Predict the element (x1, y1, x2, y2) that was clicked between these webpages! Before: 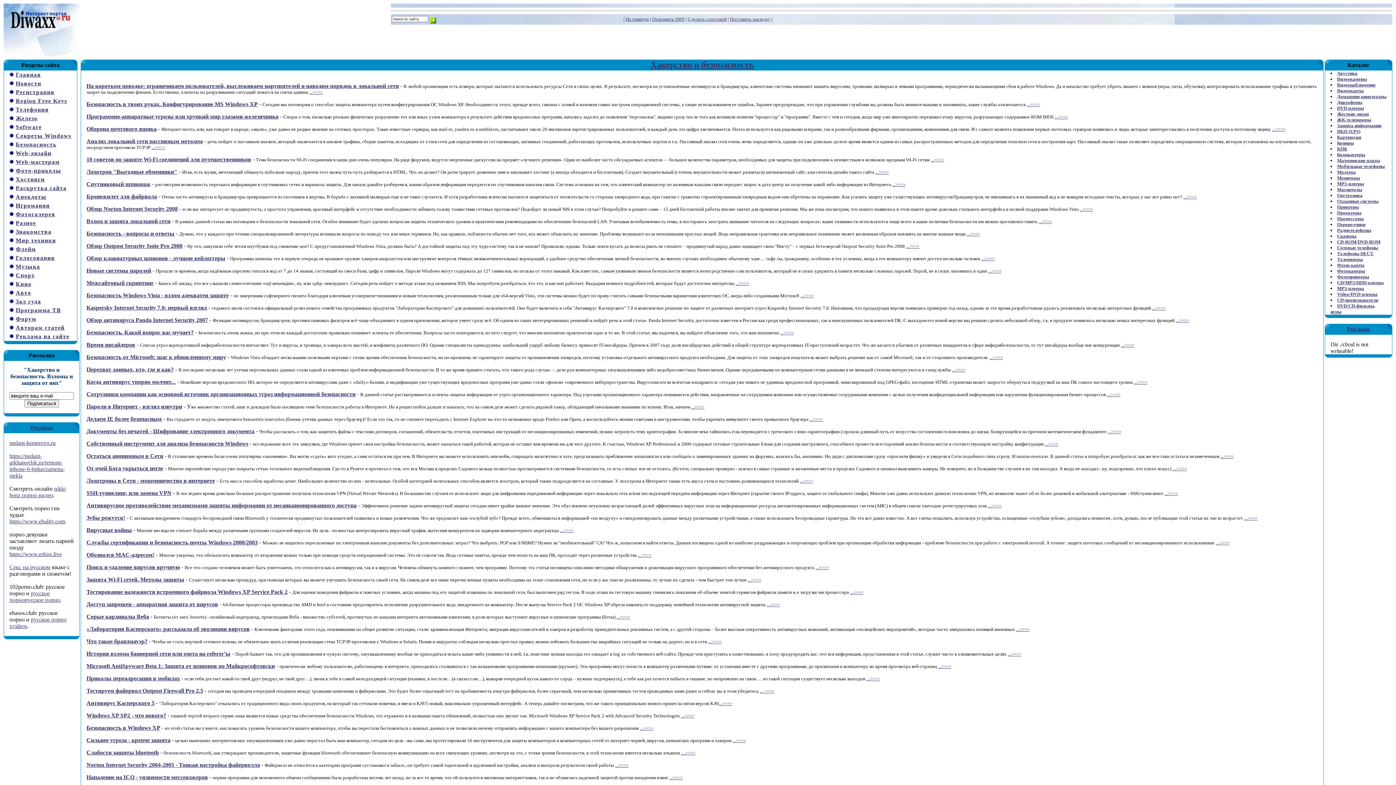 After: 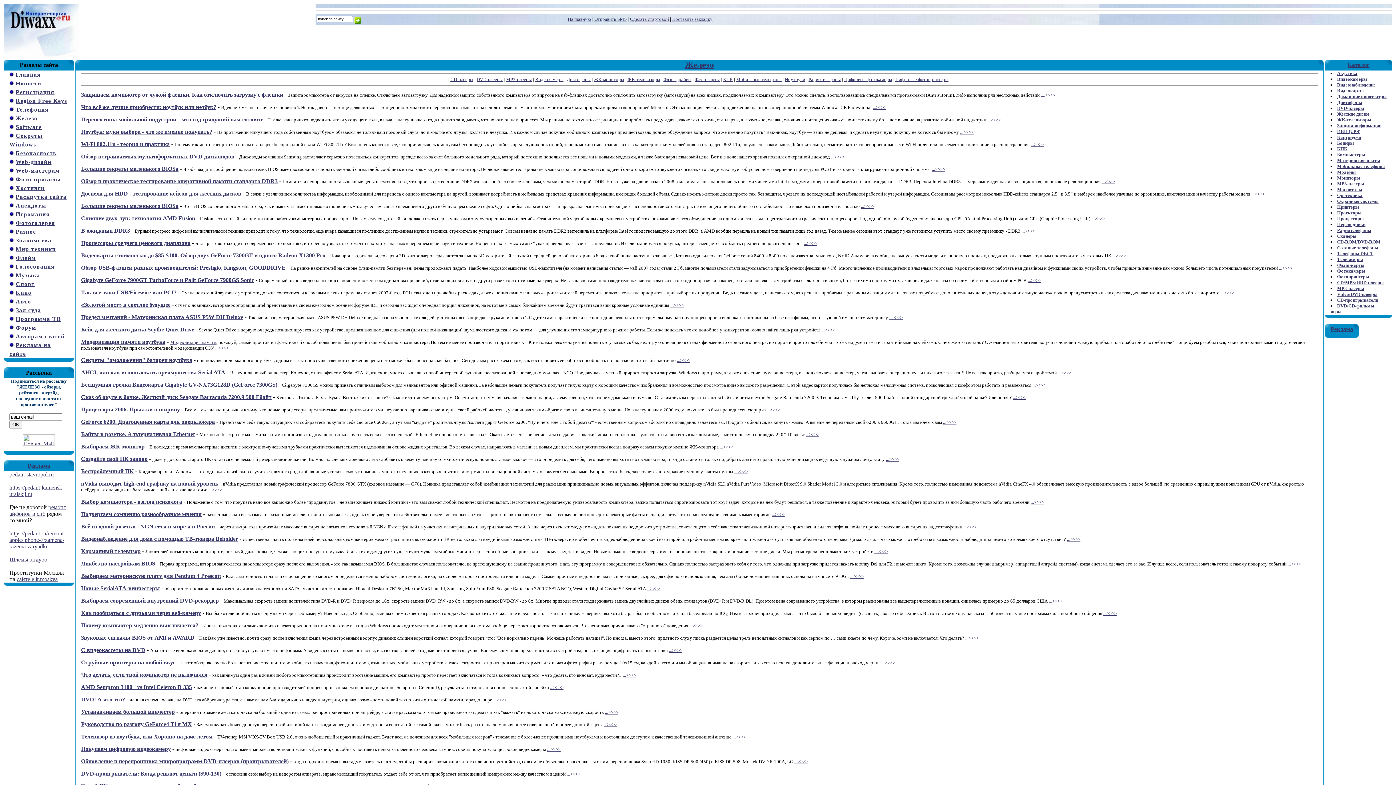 Action: bbox: (15, 115, 37, 121) label: Железо
